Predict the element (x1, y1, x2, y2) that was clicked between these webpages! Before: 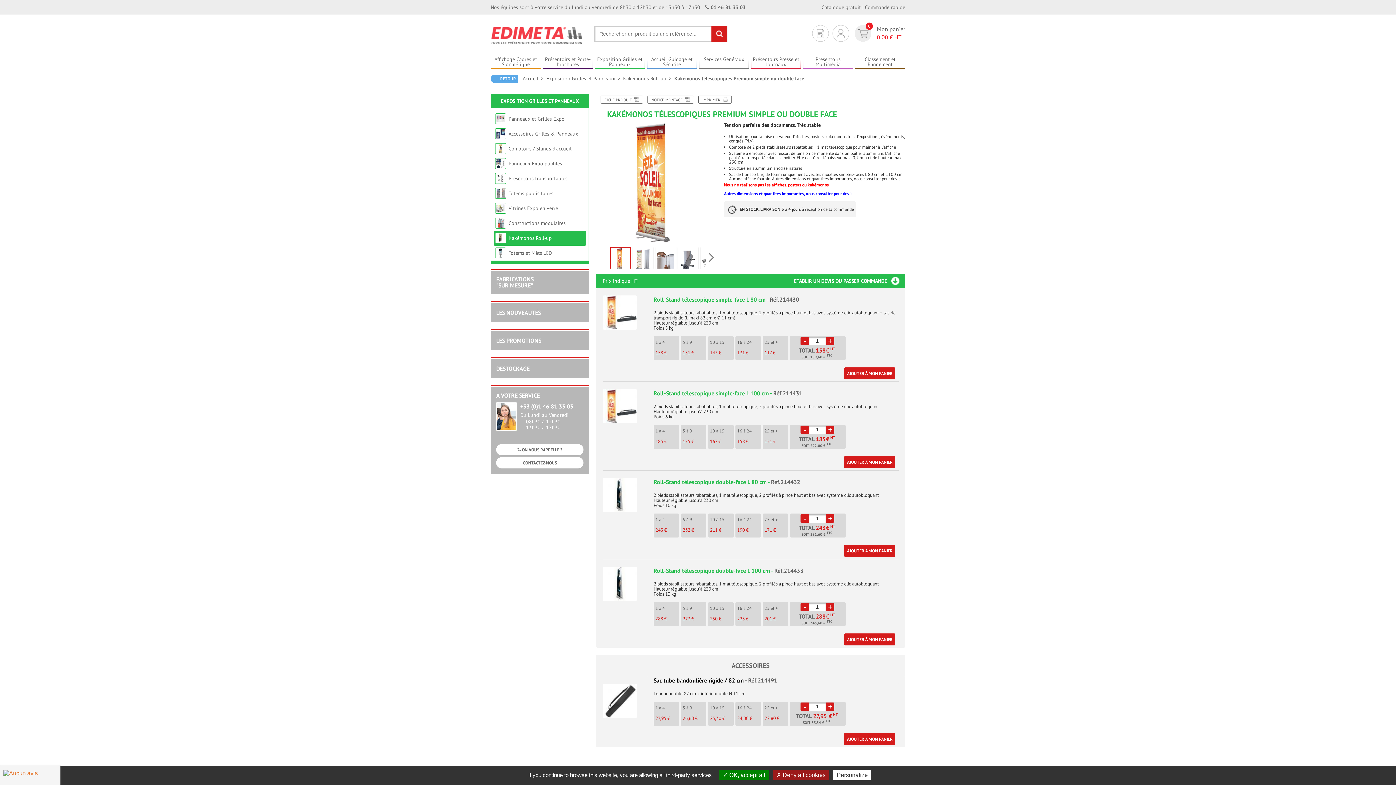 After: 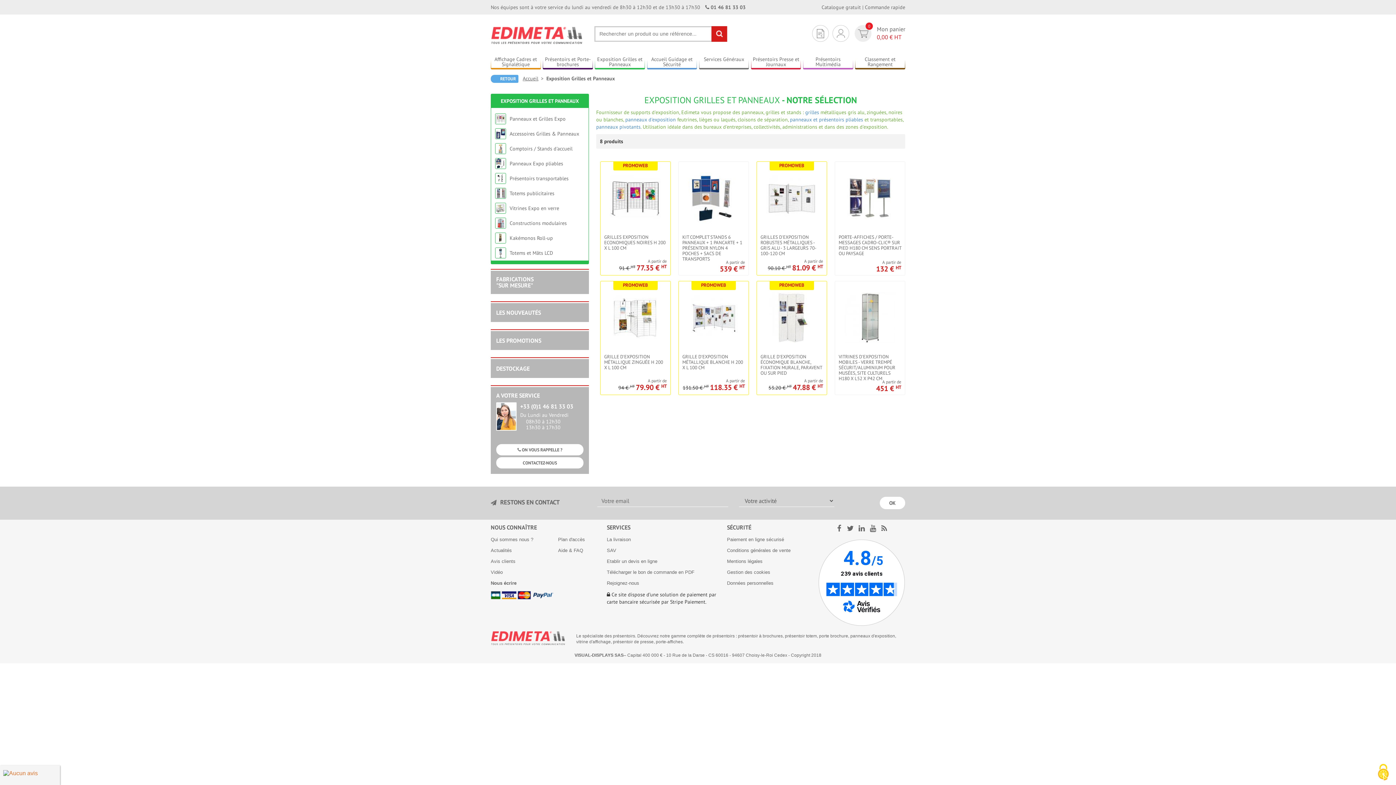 Action: label: Exposition Grilles et Panneaux bbox: (546, 75, 623, 81)